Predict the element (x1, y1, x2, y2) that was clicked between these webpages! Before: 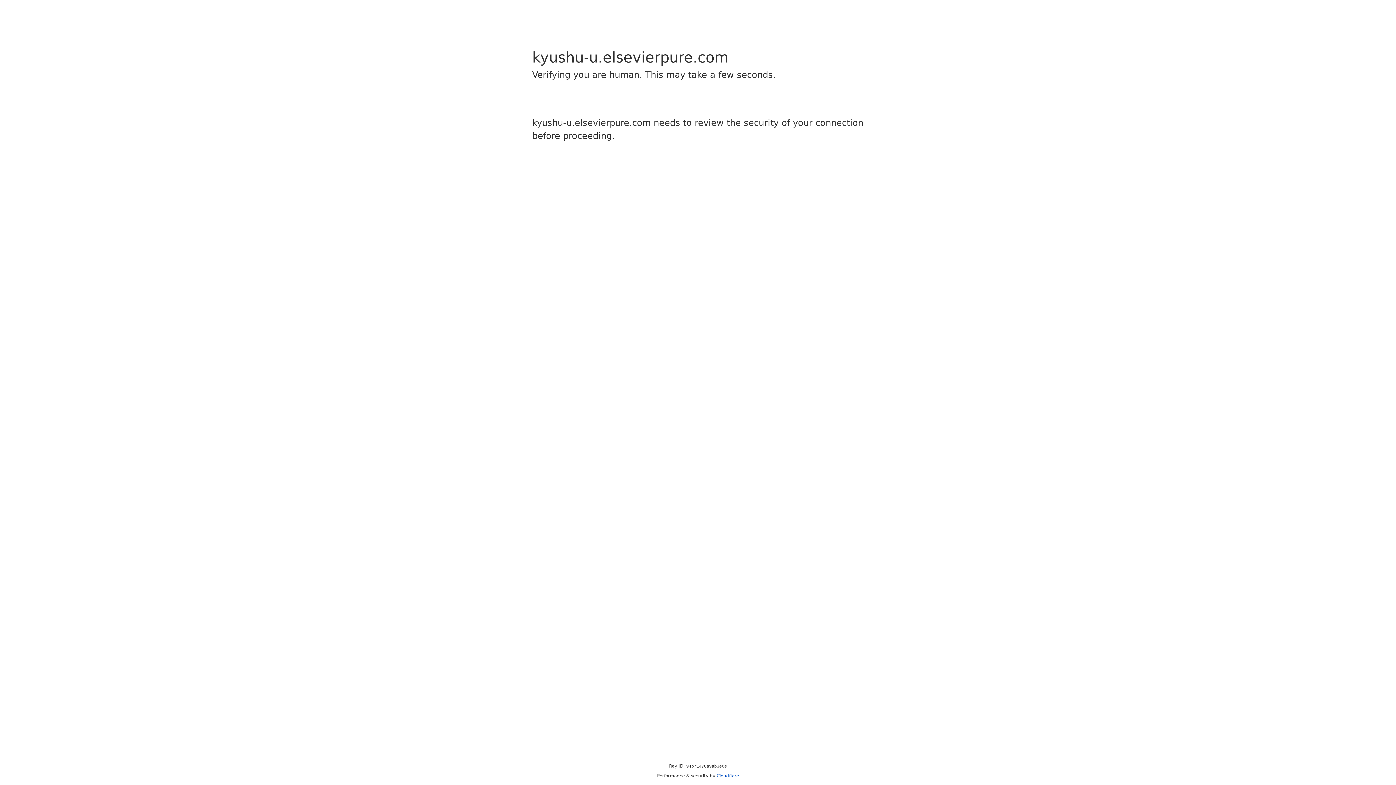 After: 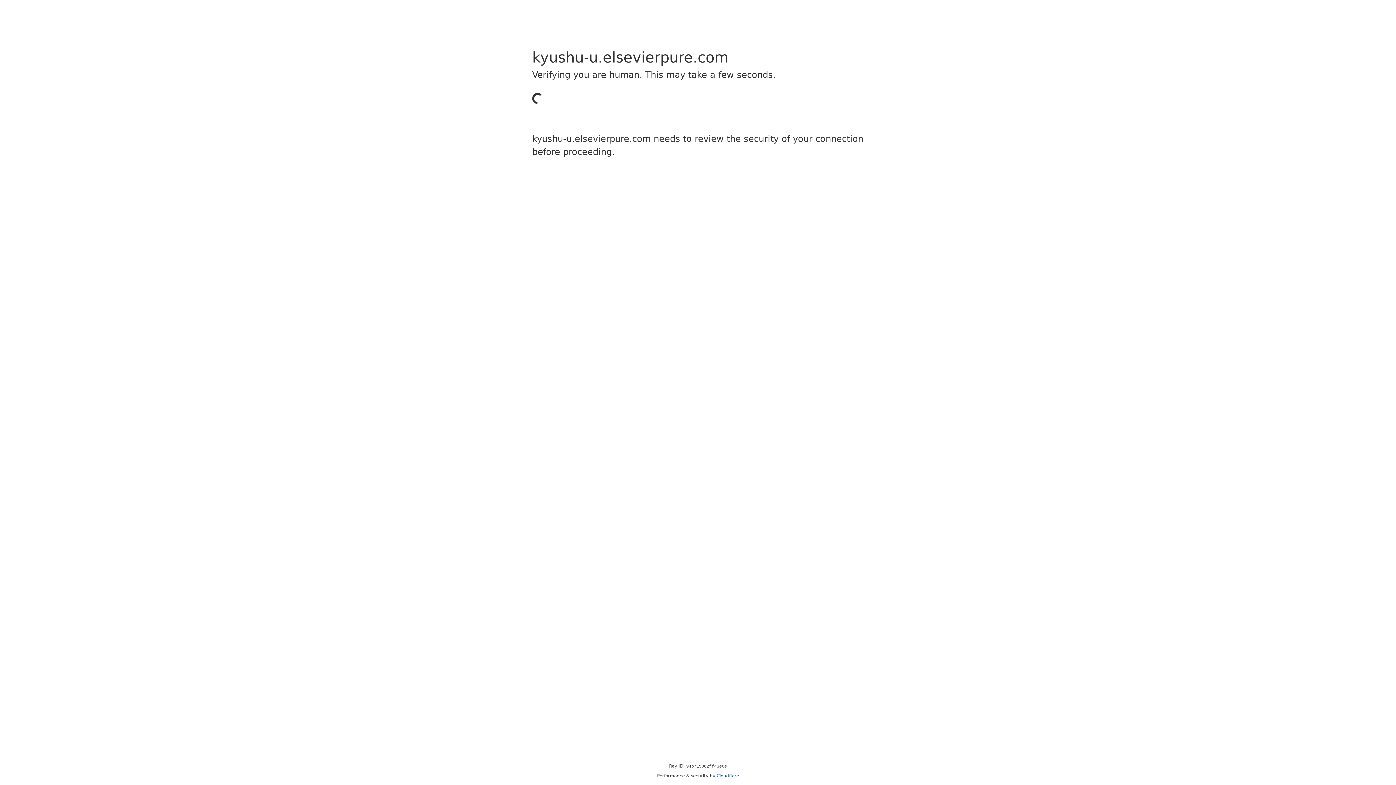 Action: label: Cloudflare bbox: (716, 773, 739, 778)